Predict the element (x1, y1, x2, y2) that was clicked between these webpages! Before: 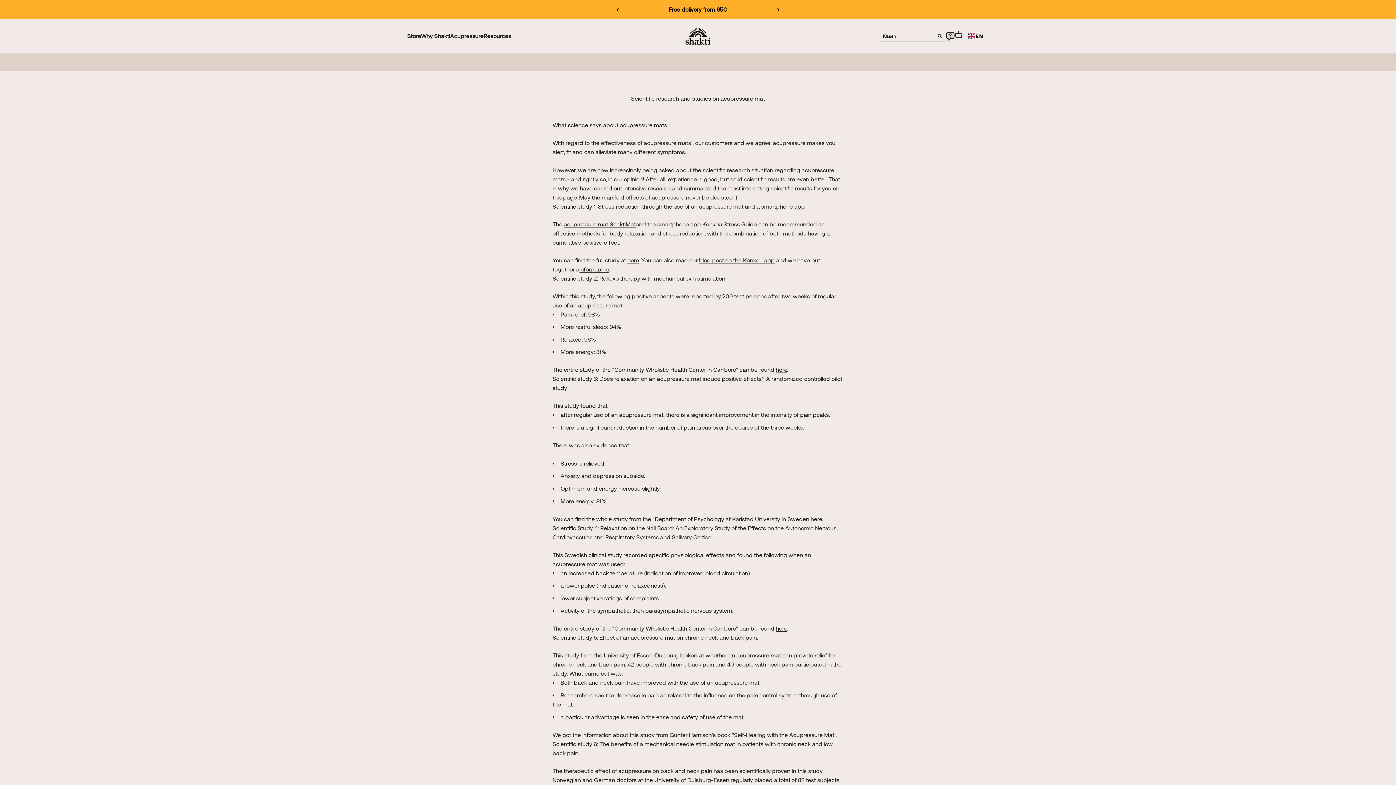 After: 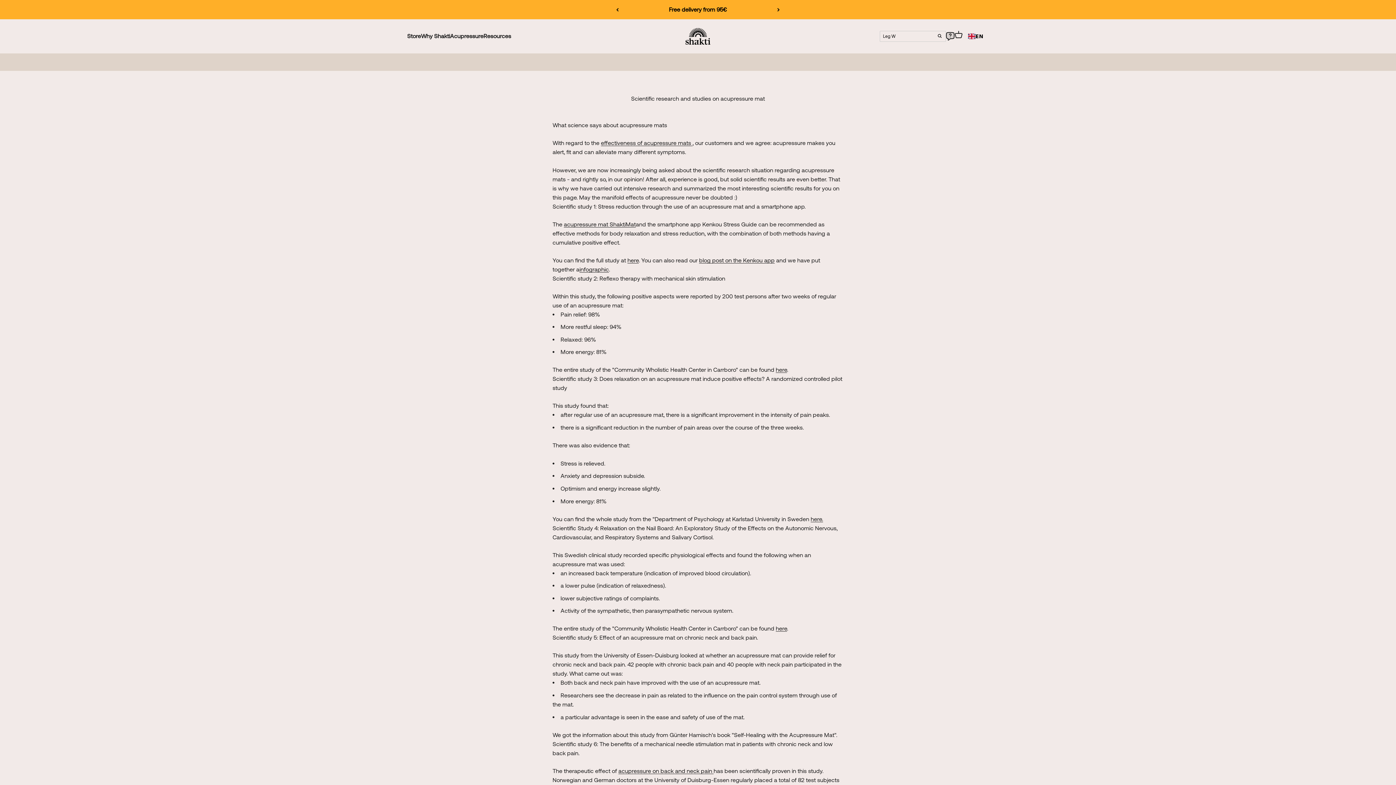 Action: bbox: (954, 31, 962, 41) label: Open shopping cart
0